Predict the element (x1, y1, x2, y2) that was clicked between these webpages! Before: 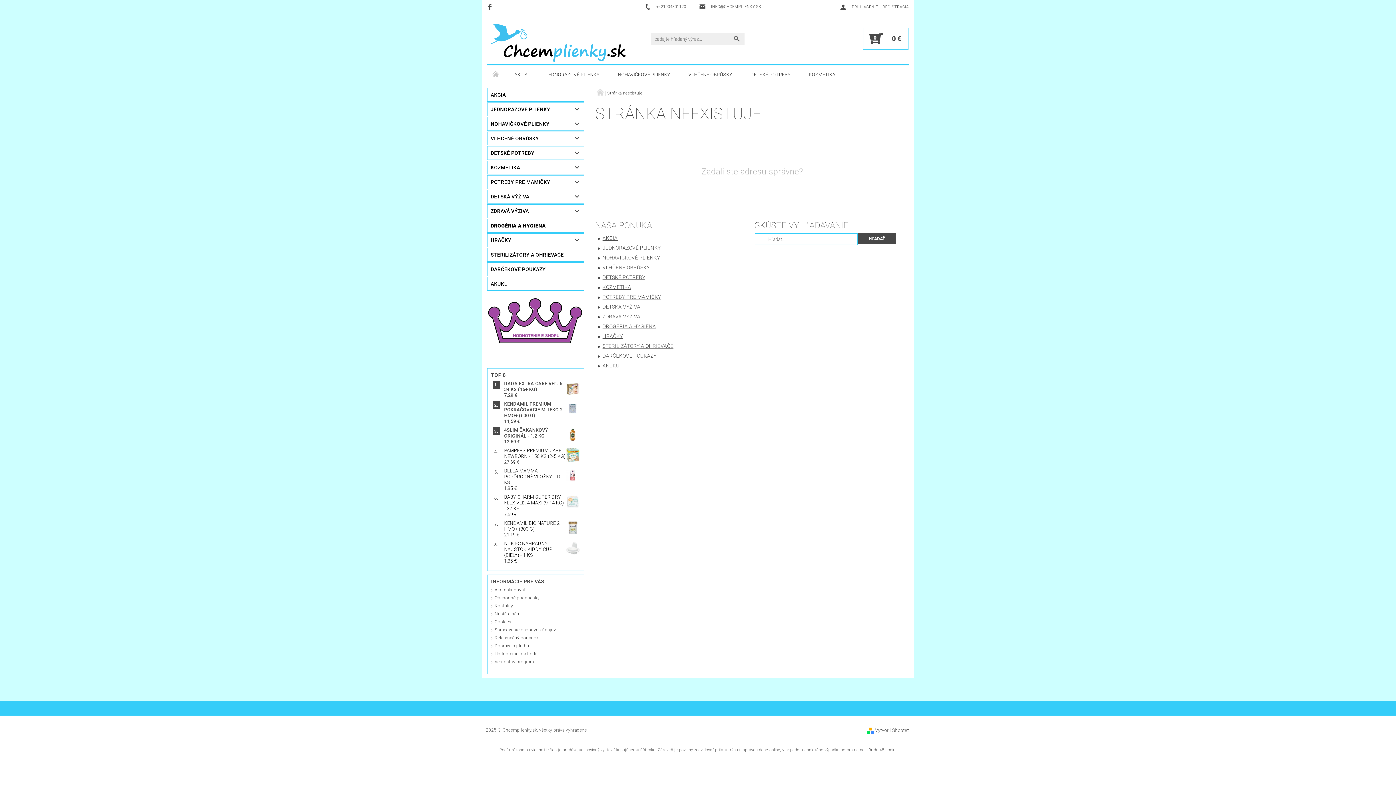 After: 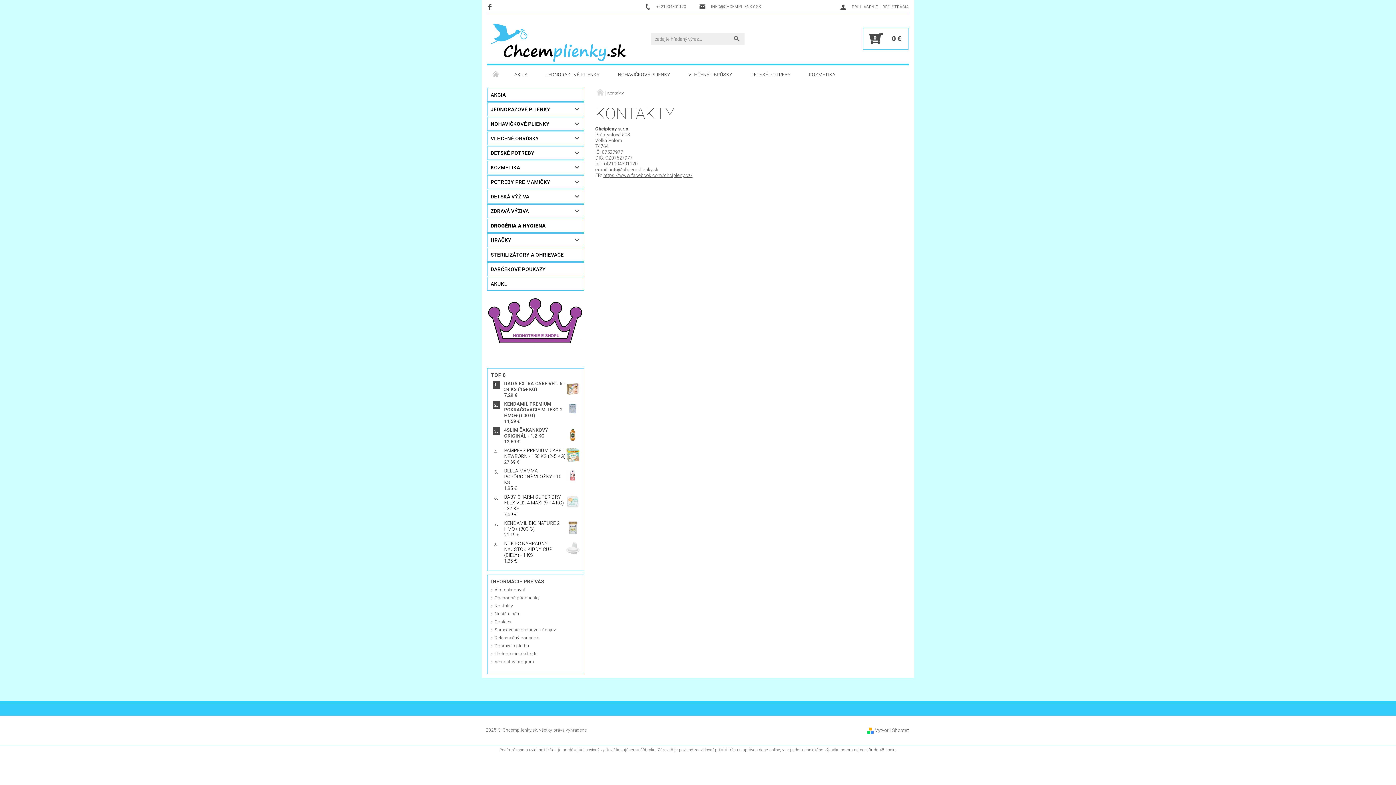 Action: bbox: (494, 603, 513, 608) label: Kontakty